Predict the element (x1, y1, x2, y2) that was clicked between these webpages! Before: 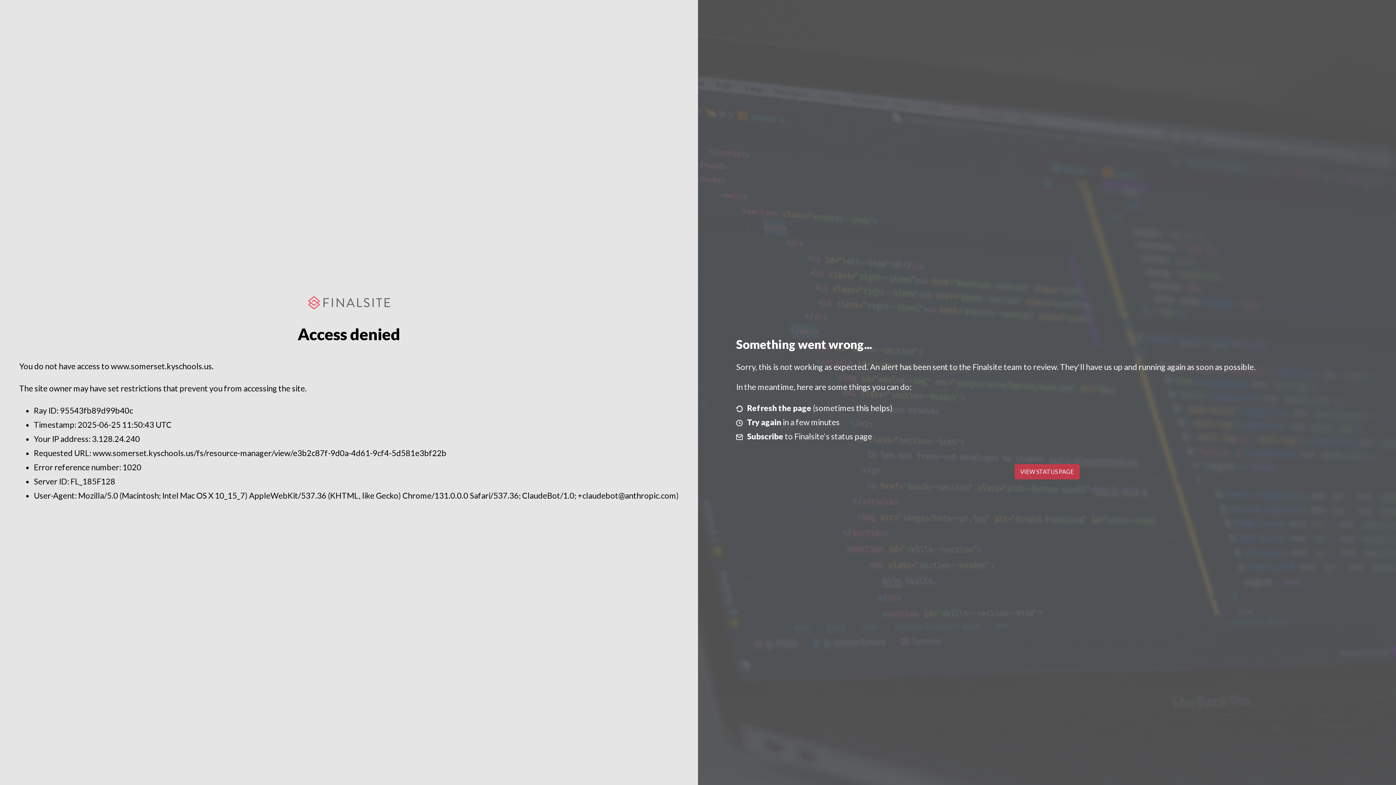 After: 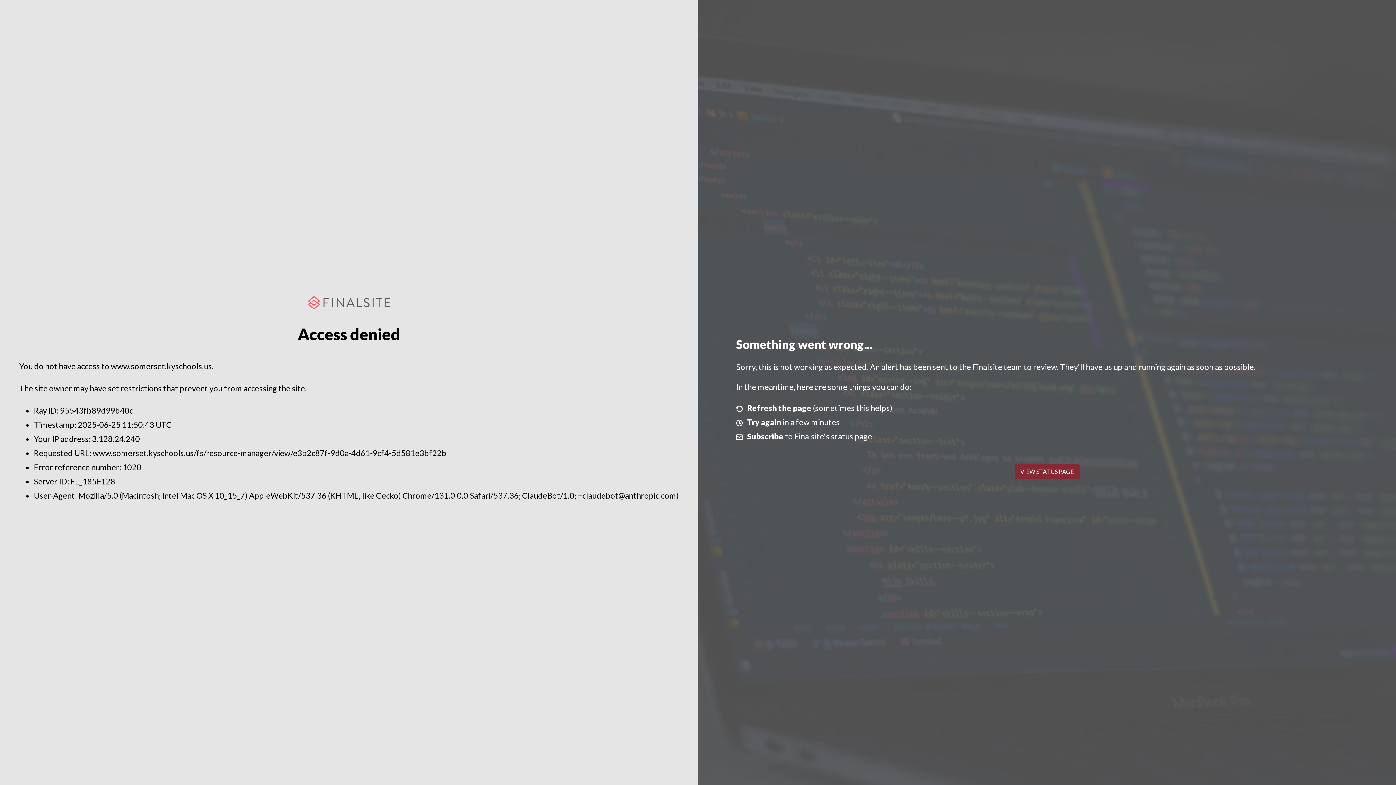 Action: label: VIEW STATUS PAGE bbox: (1014, 464, 1079, 479)